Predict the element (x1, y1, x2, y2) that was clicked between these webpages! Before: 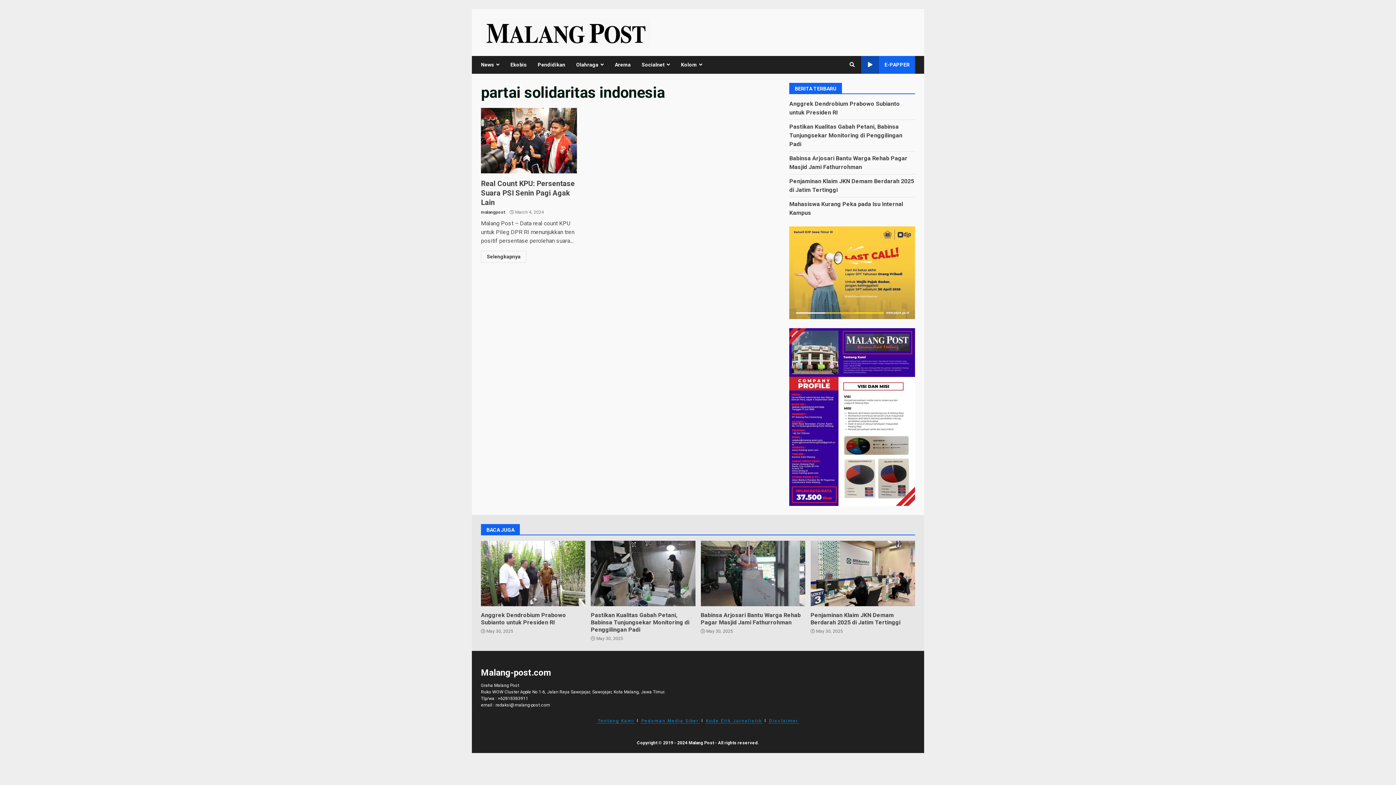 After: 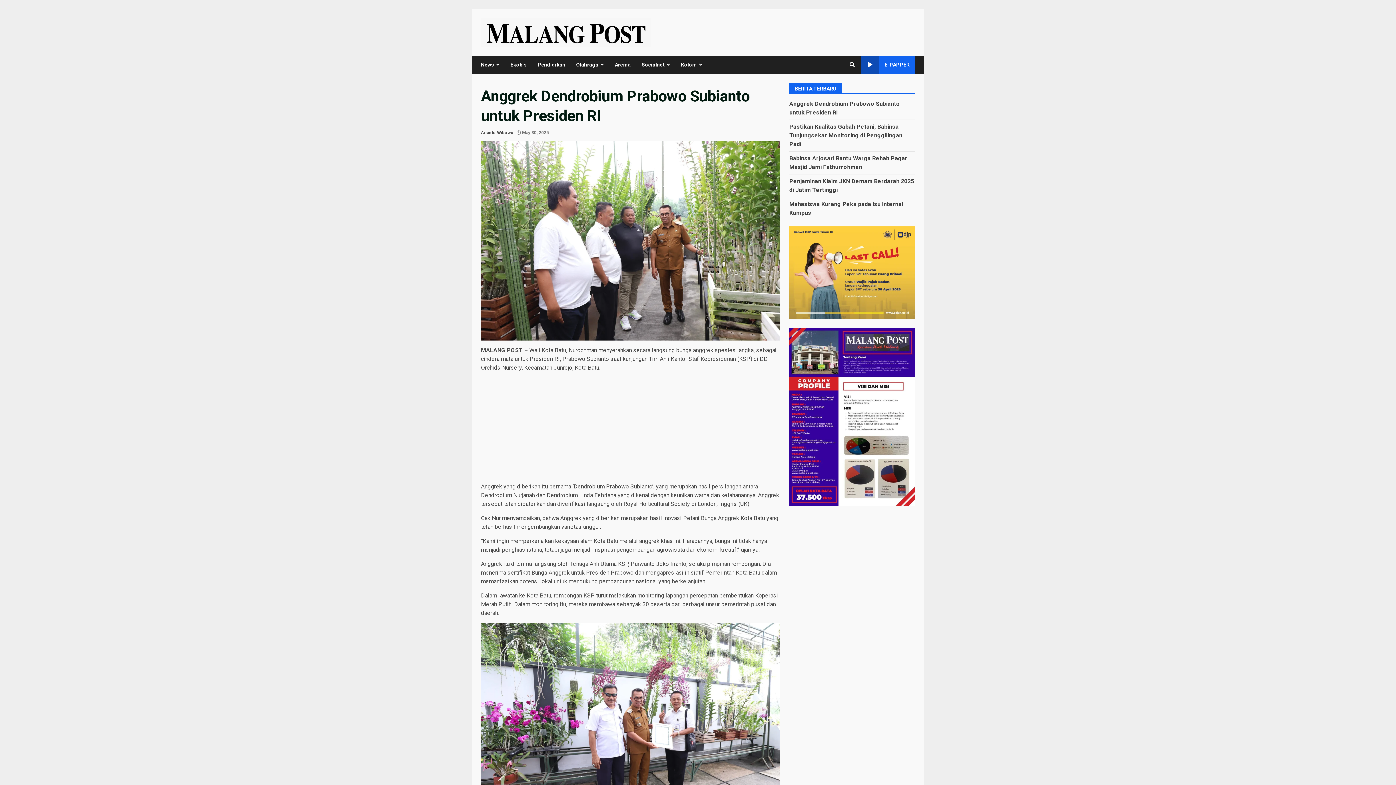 Action: label: Anggrek Dendrobium Prabowo Subianto untuk Presiden RI bbox: (481, 612, 566, 626)